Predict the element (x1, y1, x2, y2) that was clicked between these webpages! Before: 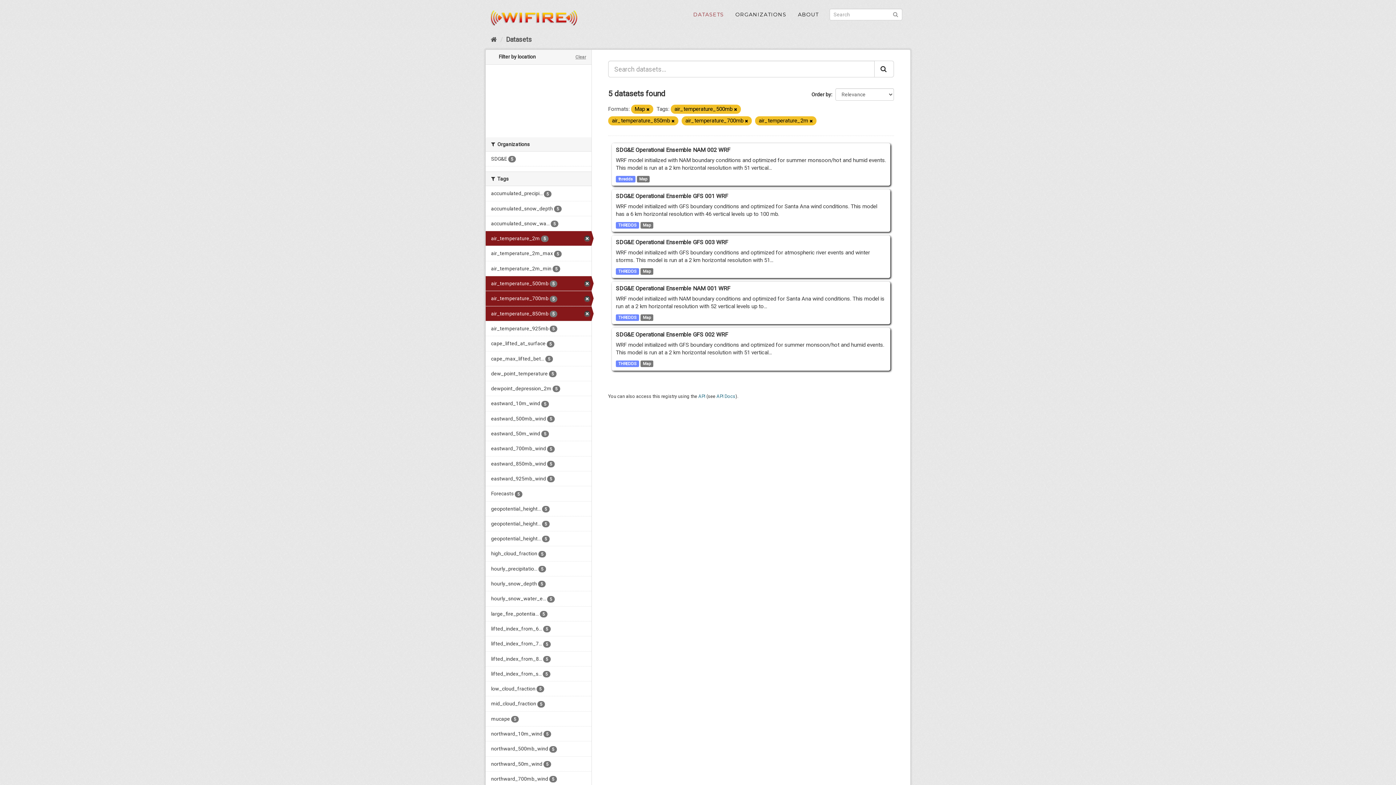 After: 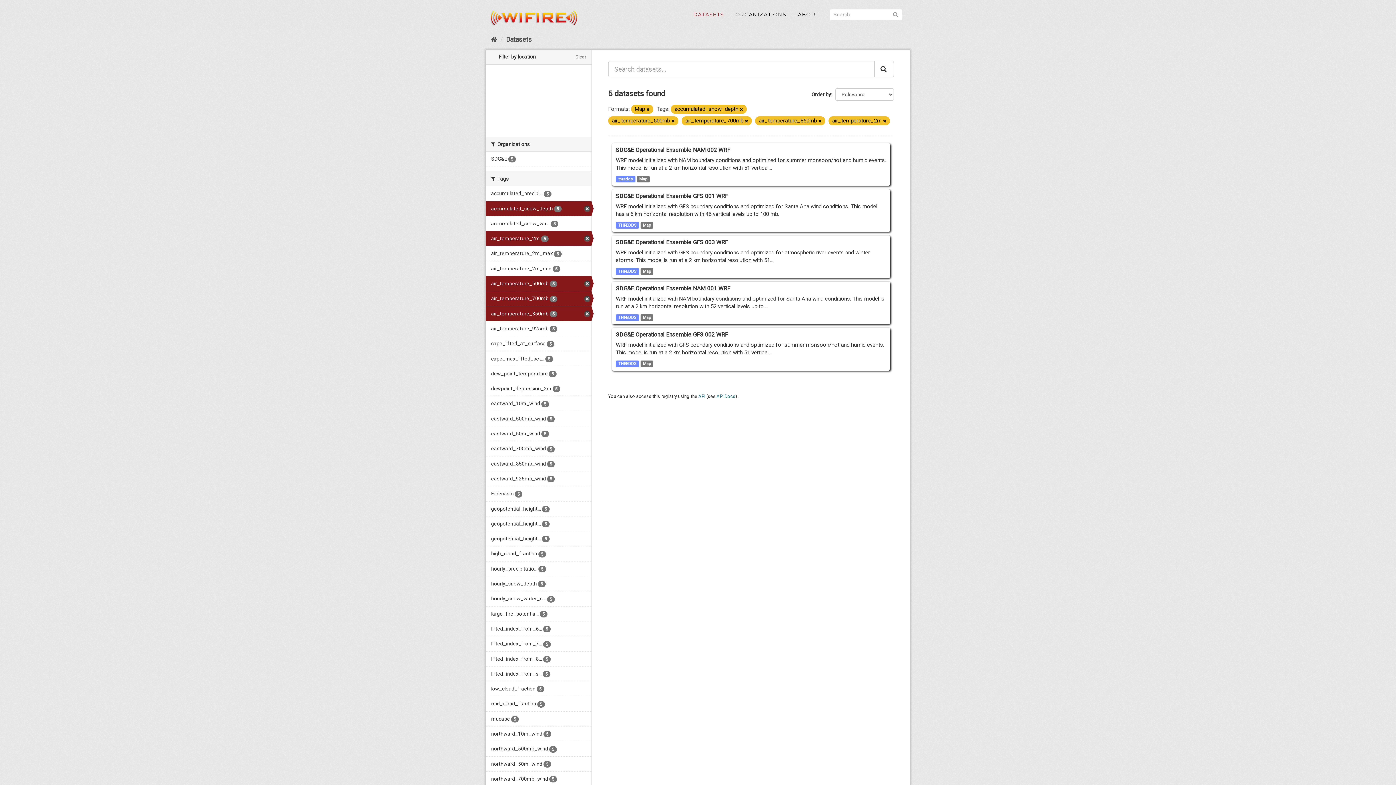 Action: label: accumulated_snow_depth 5 bbox: (485, 201, 591, 215)